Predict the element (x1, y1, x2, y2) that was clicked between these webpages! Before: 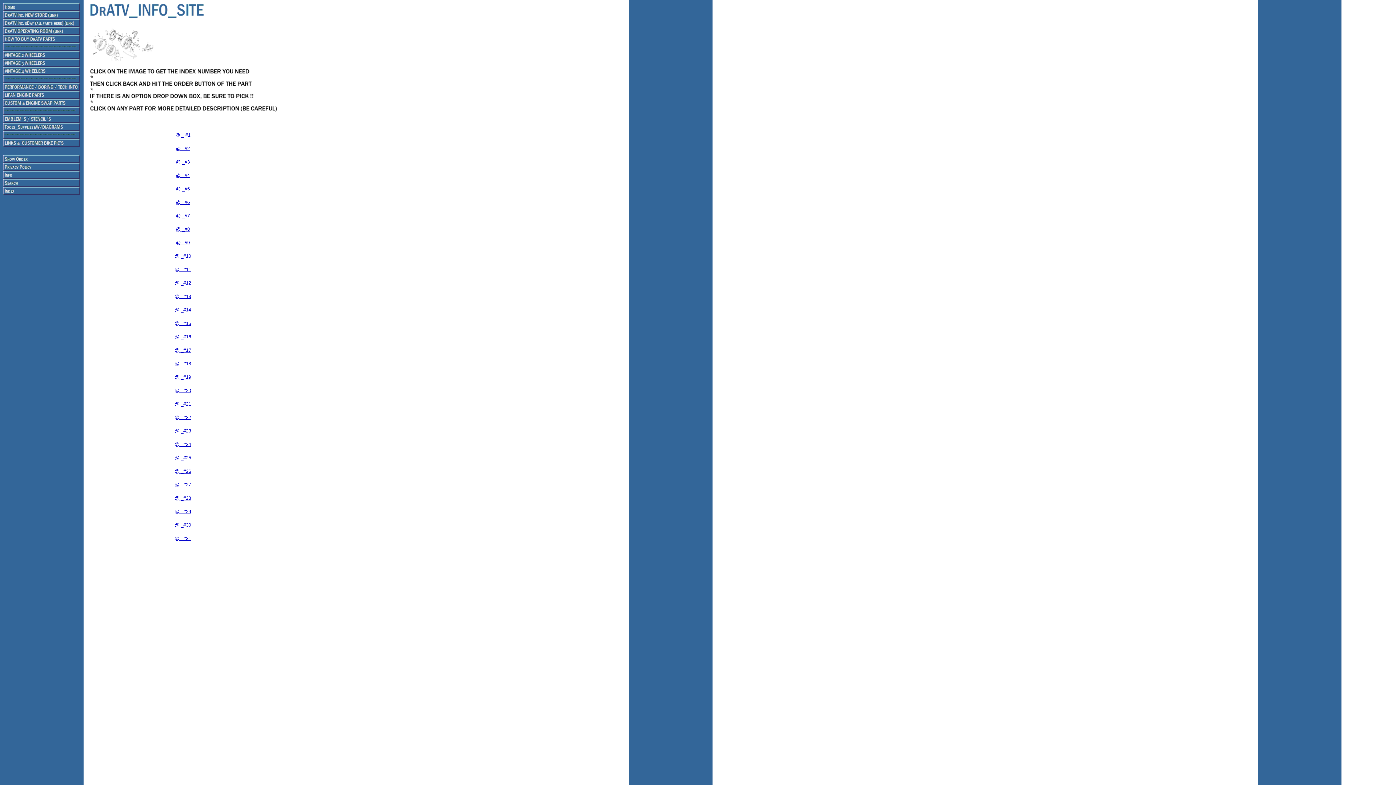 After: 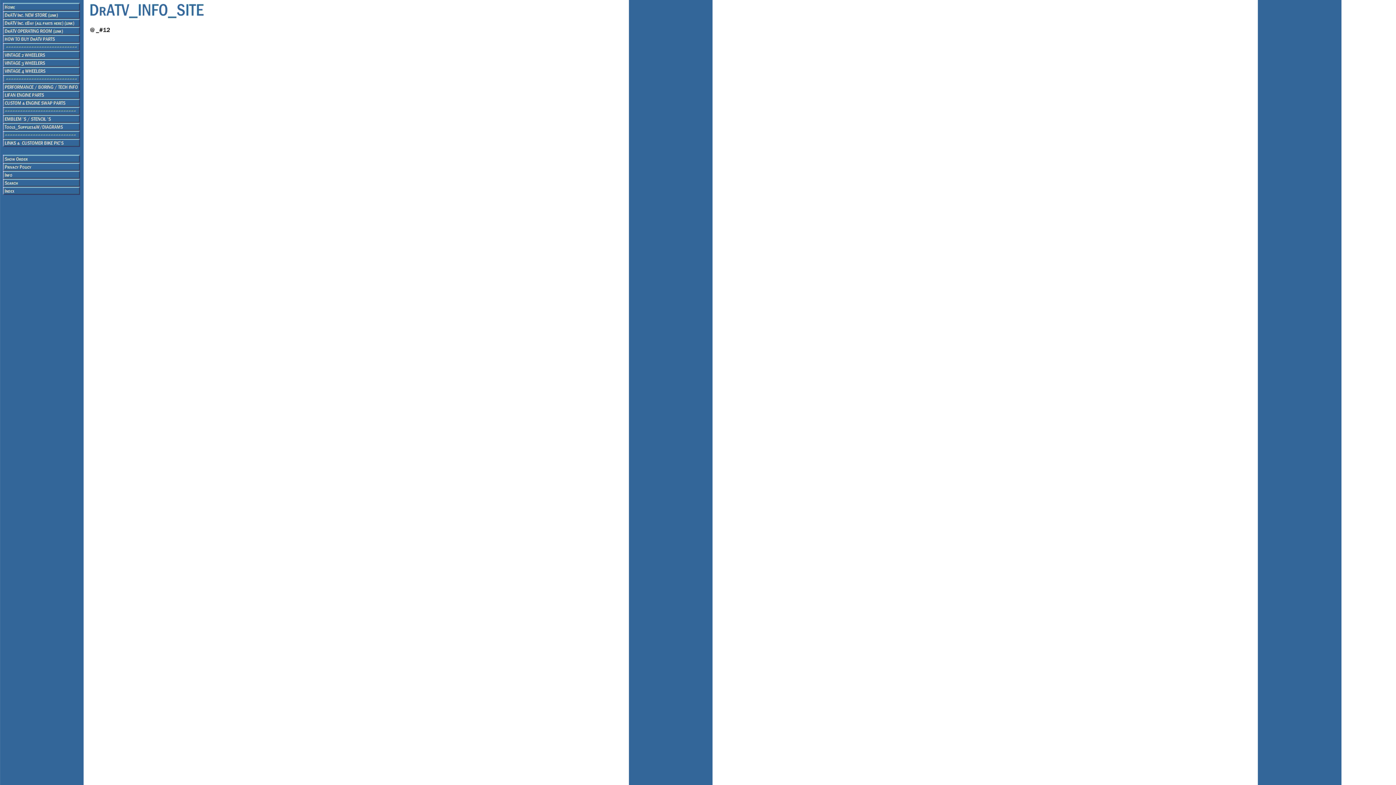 Action: bbox: (174, 280, 191, 285) label: @ _#12